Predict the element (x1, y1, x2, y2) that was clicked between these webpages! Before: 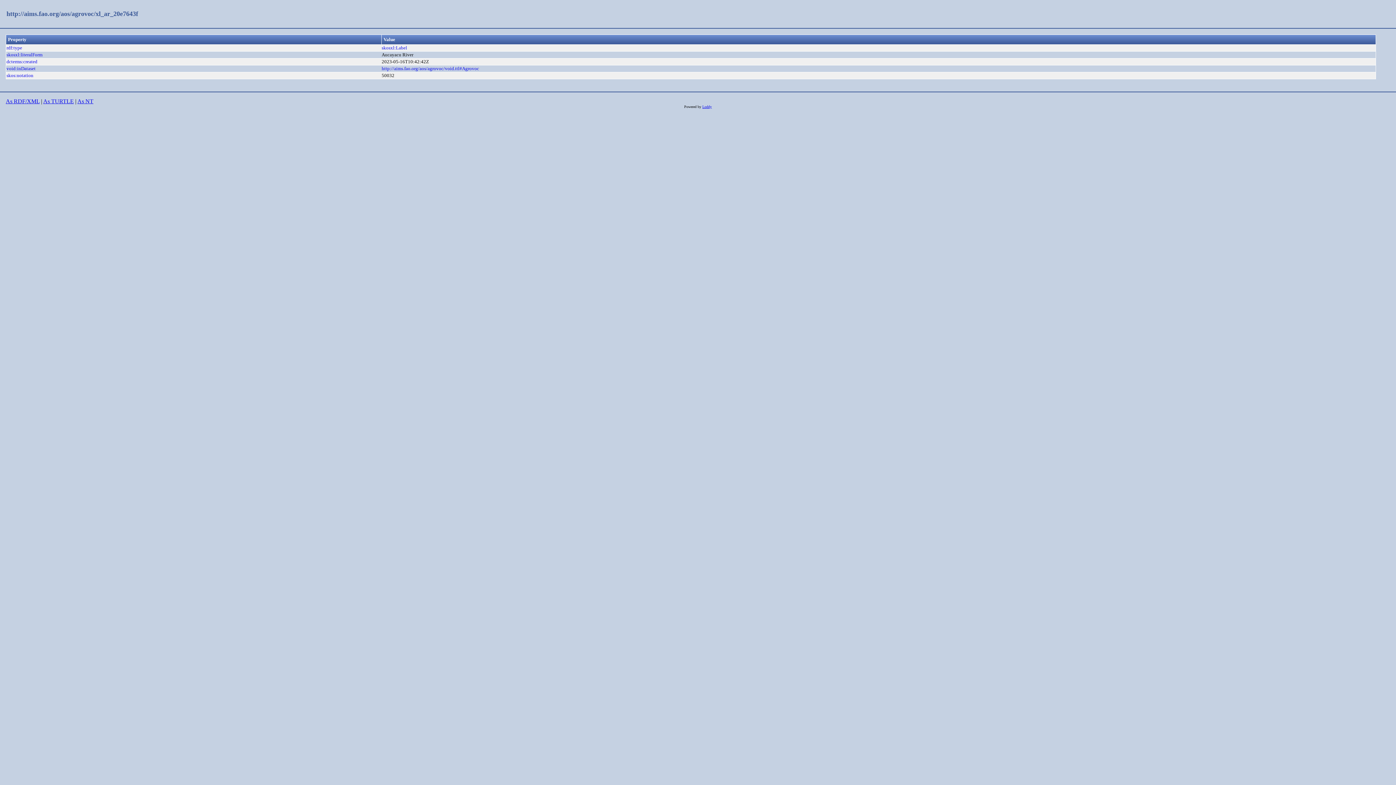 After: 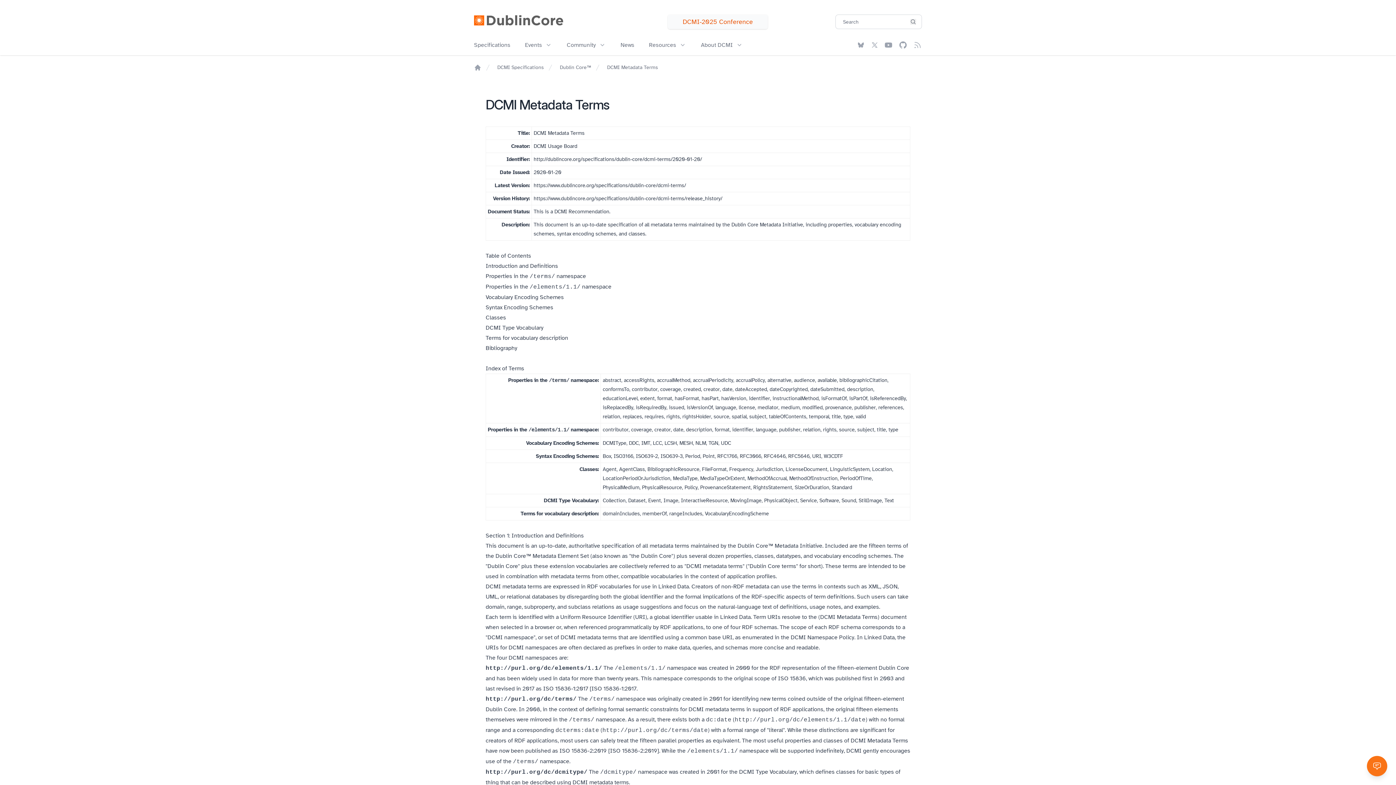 Action: label: dcterms:created bbox: (6, 59, 37, 64)